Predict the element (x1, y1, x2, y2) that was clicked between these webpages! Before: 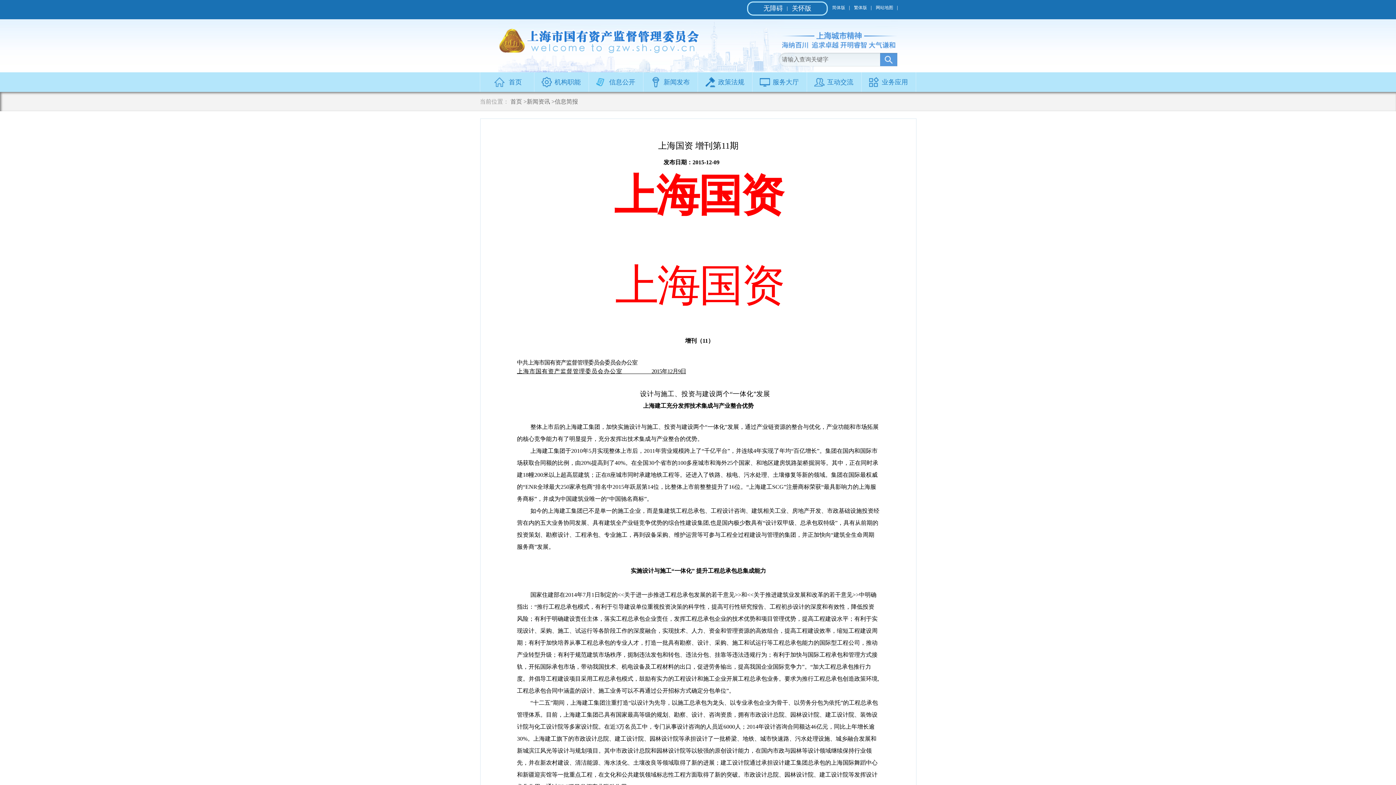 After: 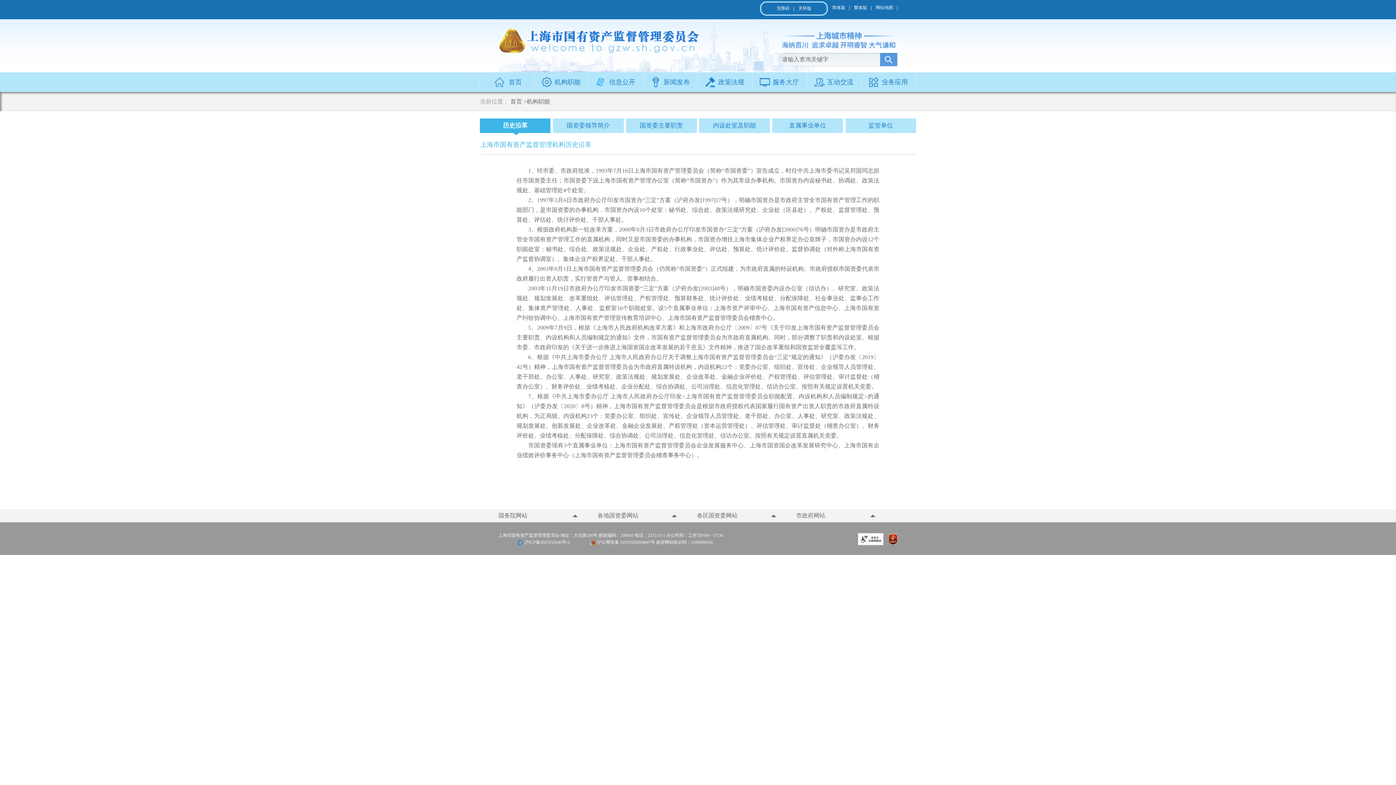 Action: label: 机构职能 bbox: (534, 72, 589, 92)